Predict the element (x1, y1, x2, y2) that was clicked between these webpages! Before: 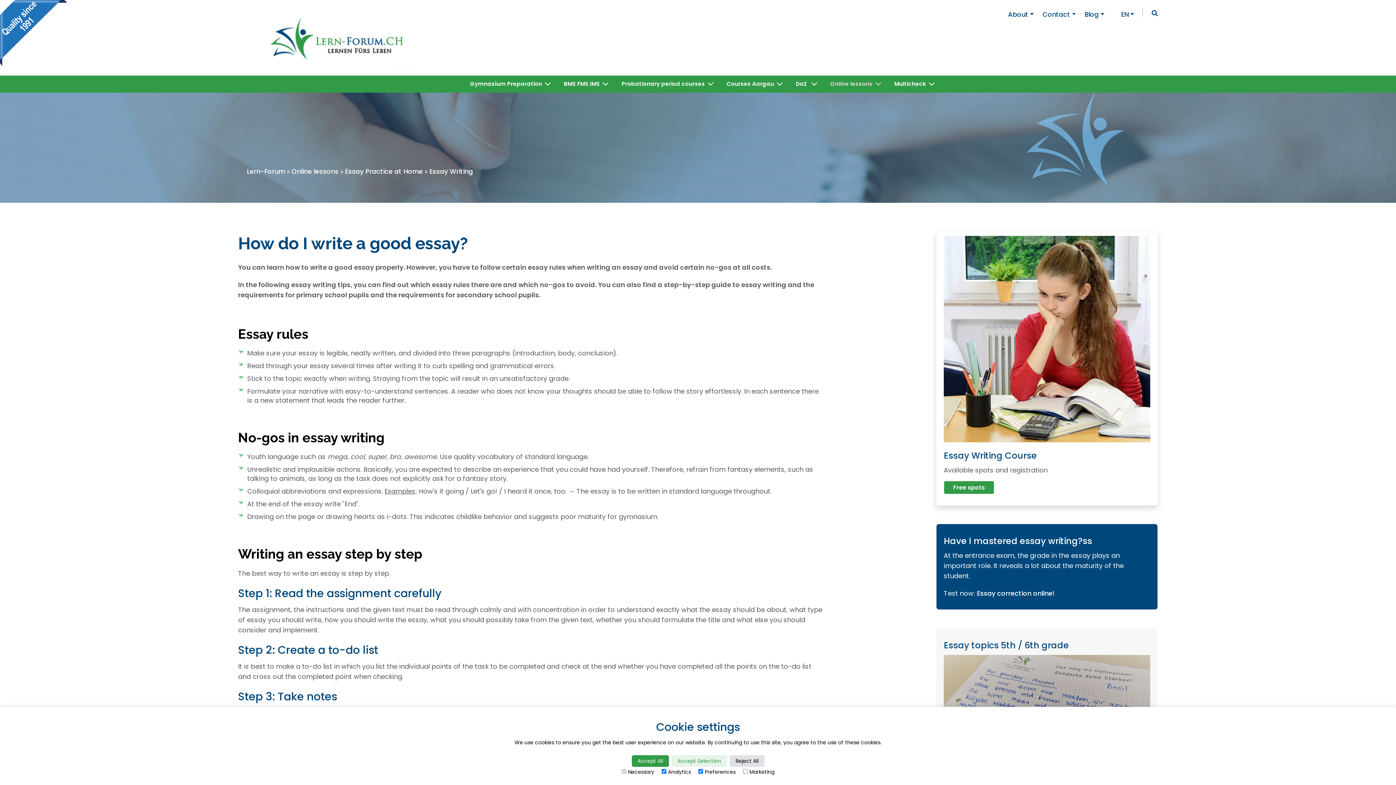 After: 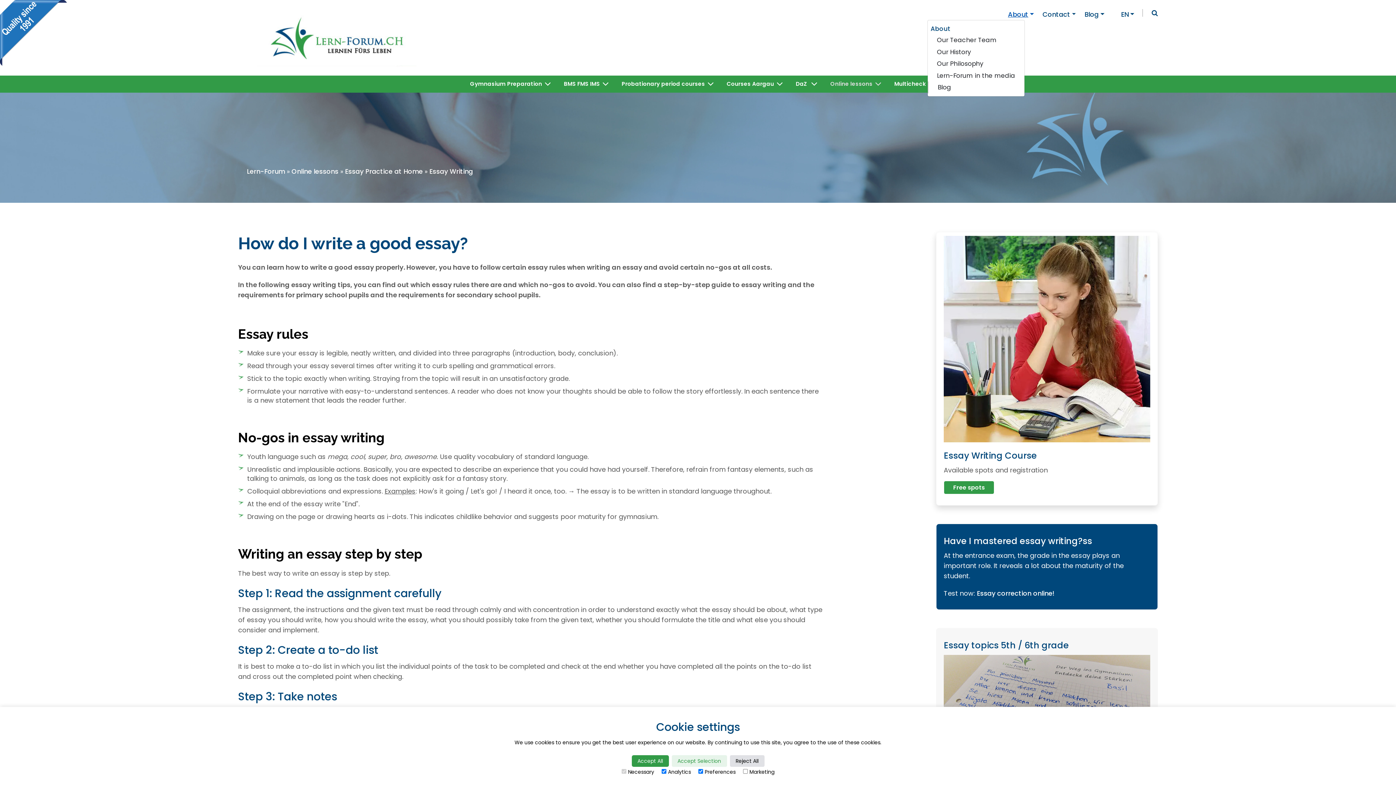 Action: label: About bbox: (1008, 9, 1034, 18)